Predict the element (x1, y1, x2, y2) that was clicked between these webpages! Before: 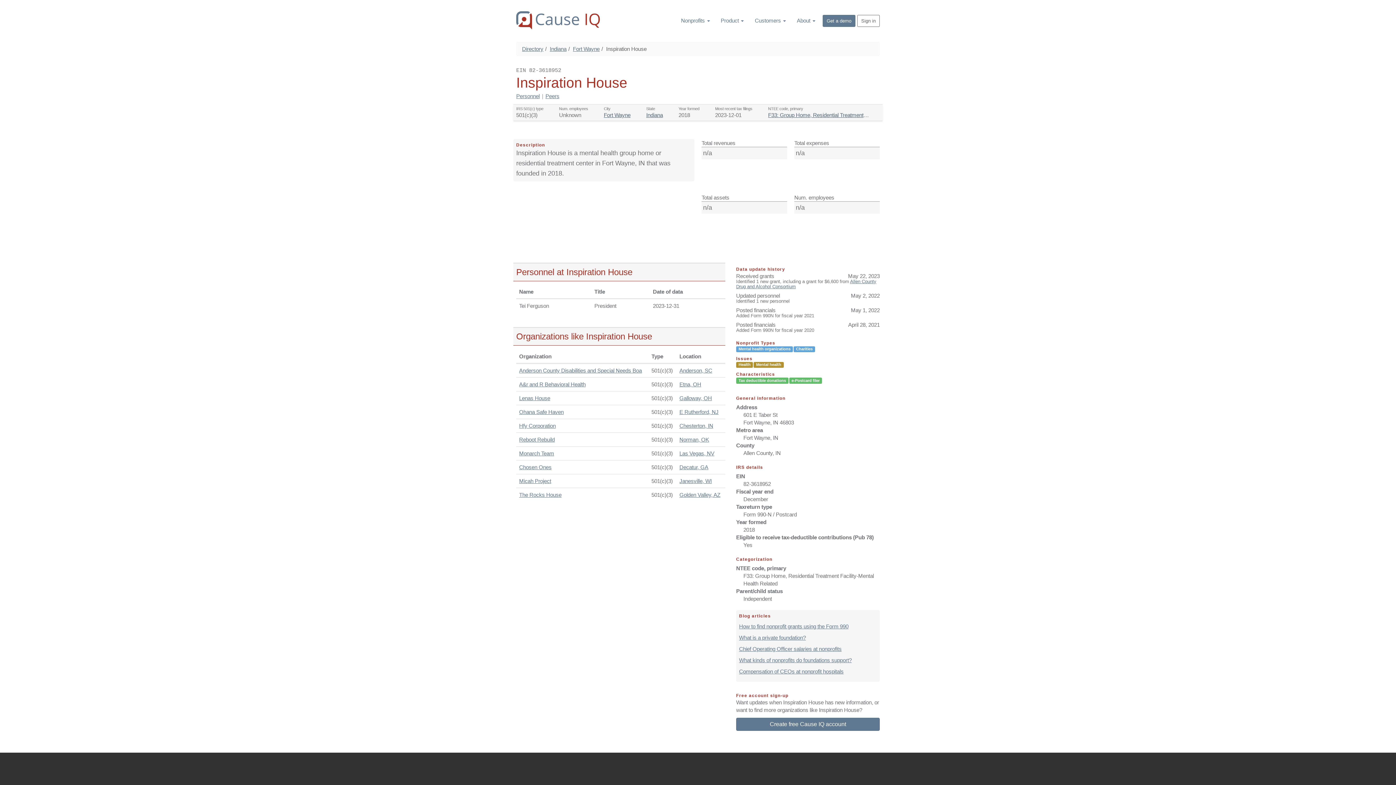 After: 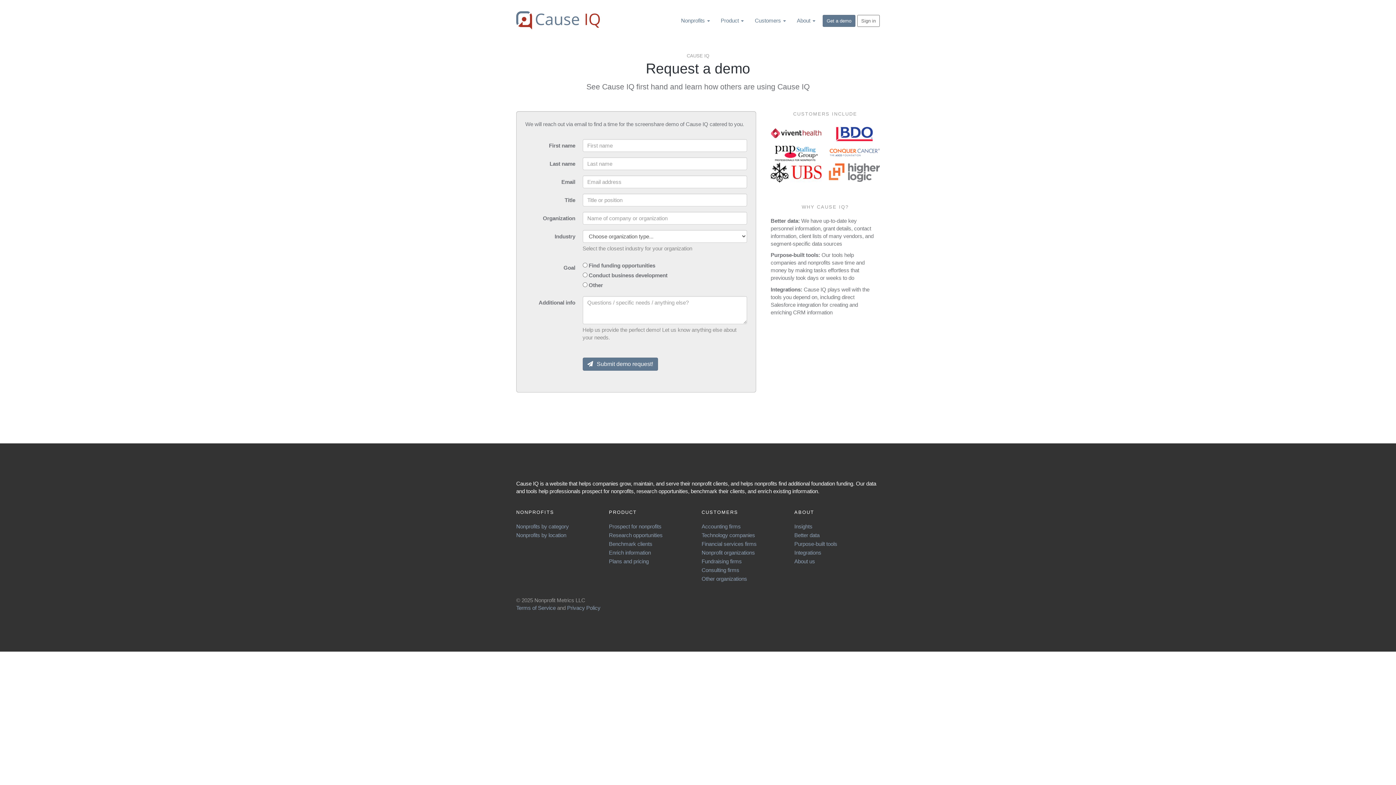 Action: bbox: (822, 14, 855, 26) label: Get a demo